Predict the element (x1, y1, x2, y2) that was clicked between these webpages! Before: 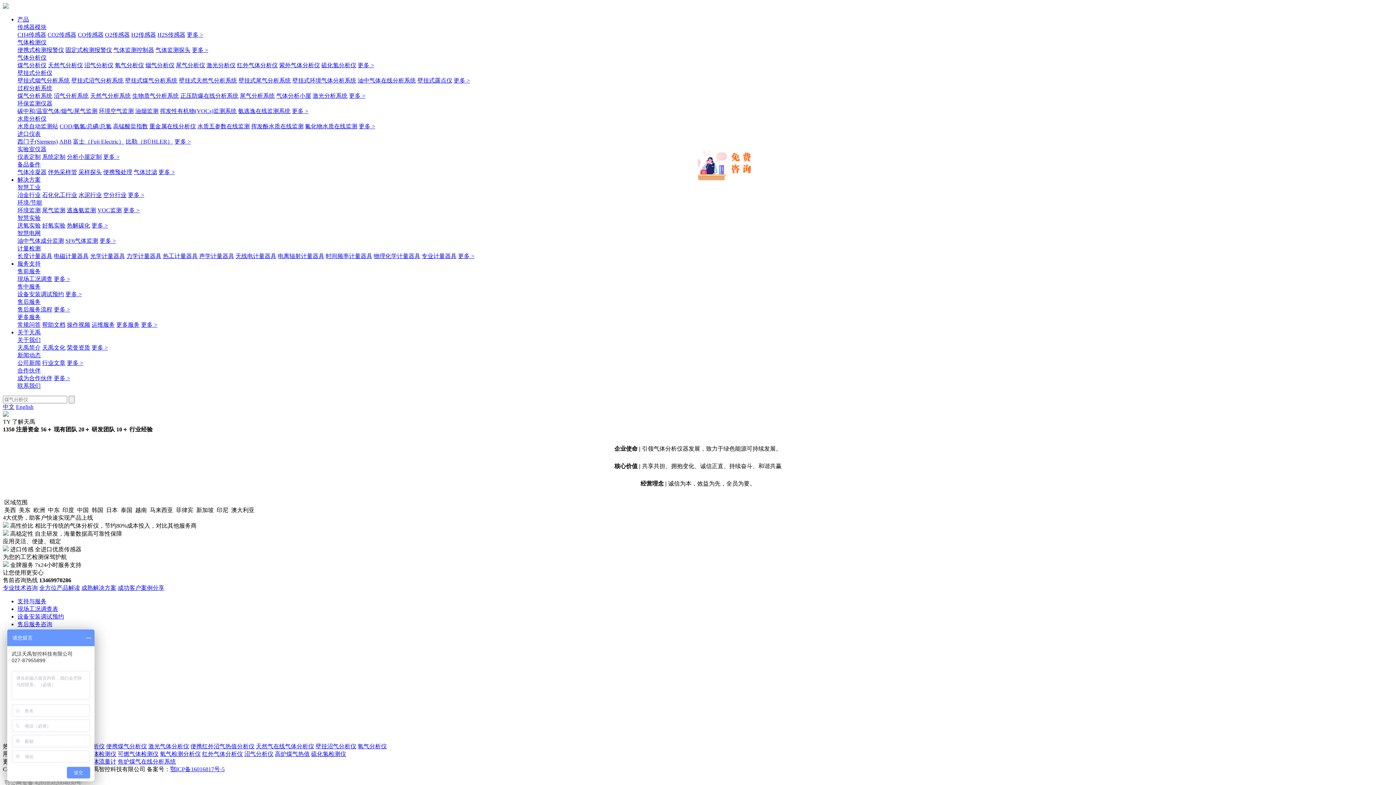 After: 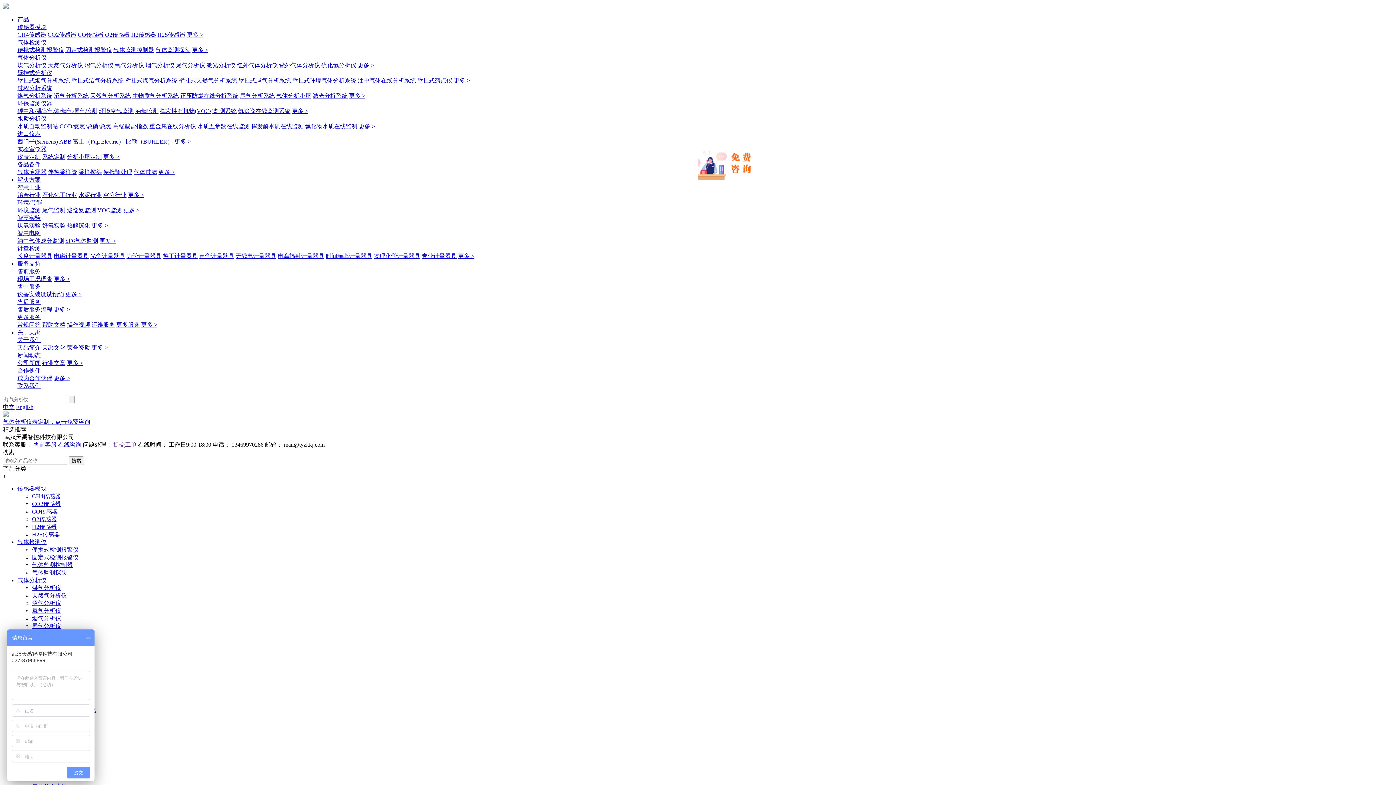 Action: bbox: (17, 123, 58, 129) label: 水质自动监测站